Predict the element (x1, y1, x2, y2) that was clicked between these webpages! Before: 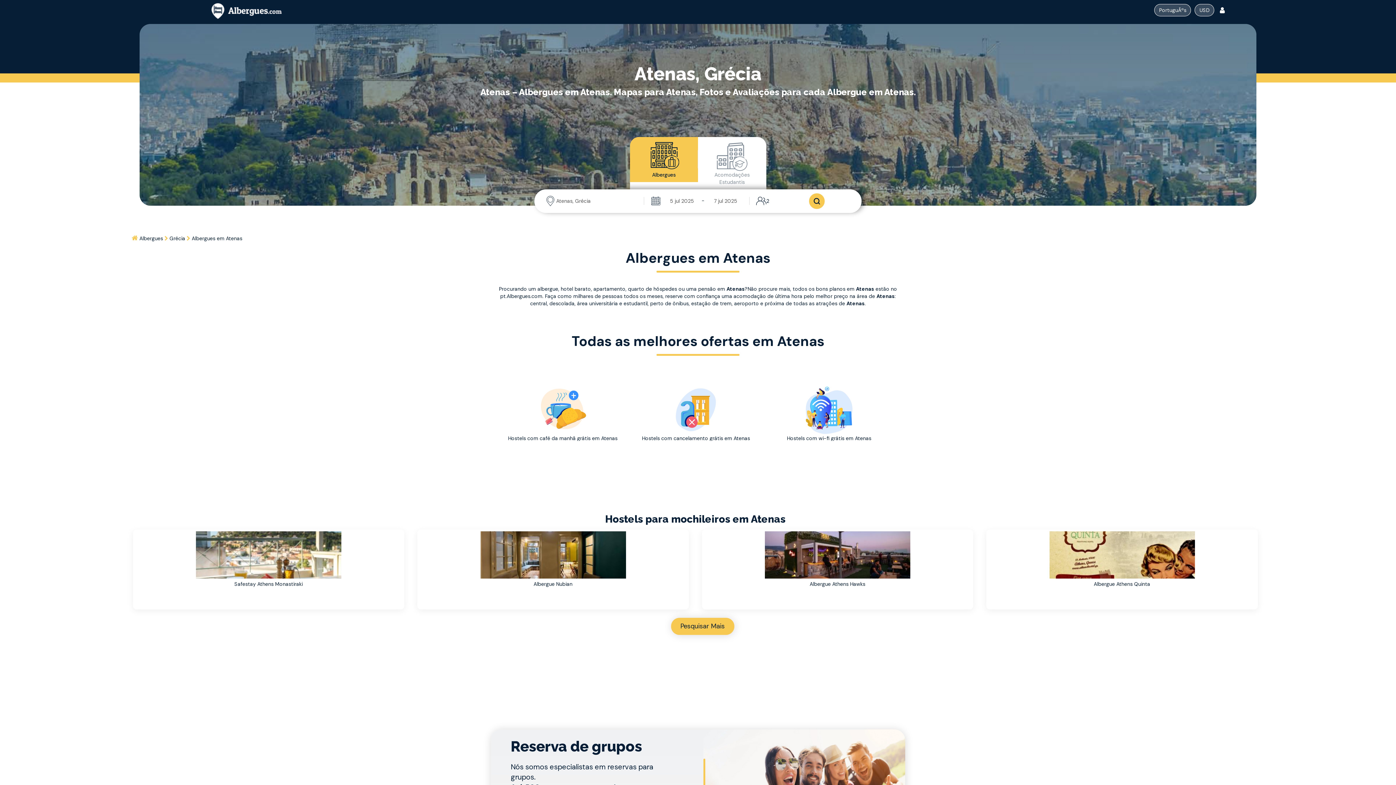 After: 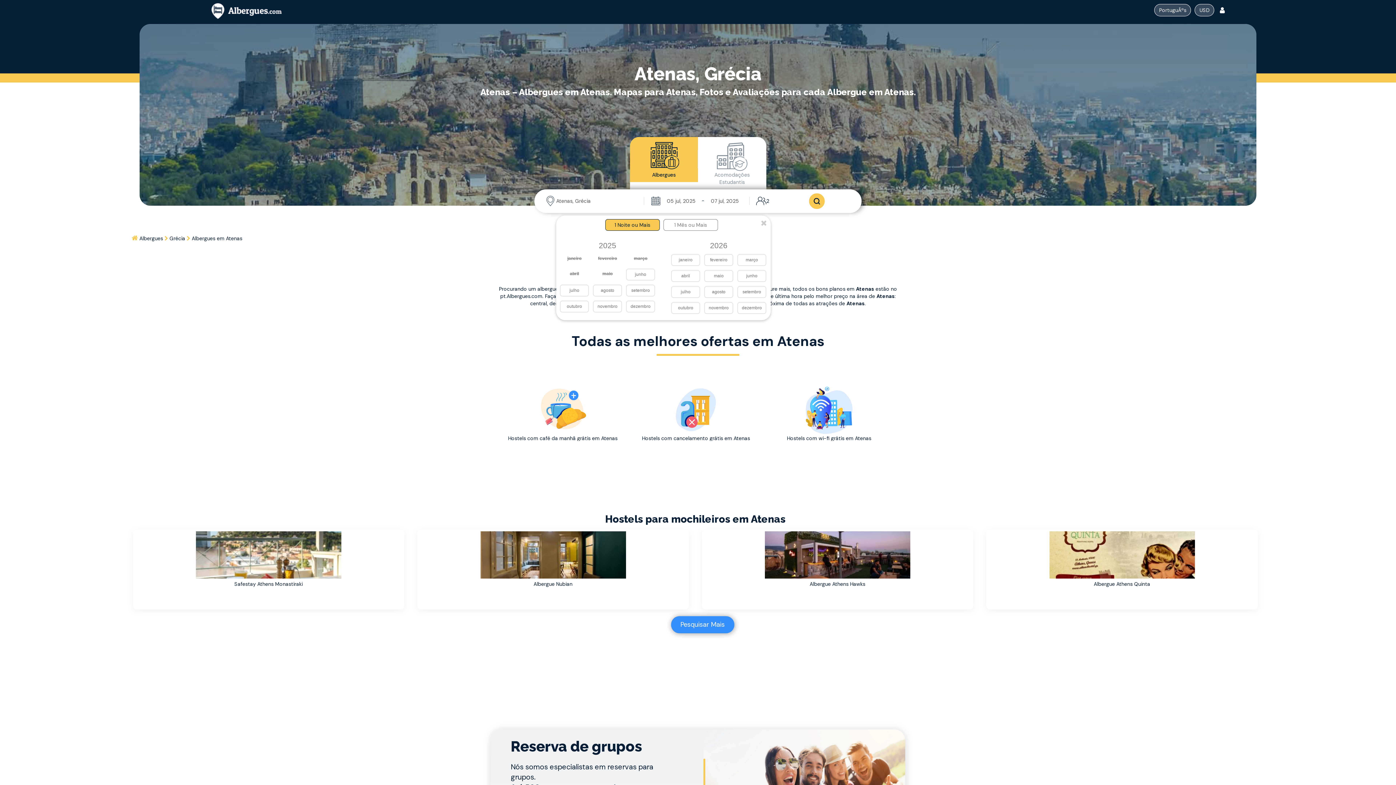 Action: label: Pesquisar Mais bbox: (671, 618, 734, 635)